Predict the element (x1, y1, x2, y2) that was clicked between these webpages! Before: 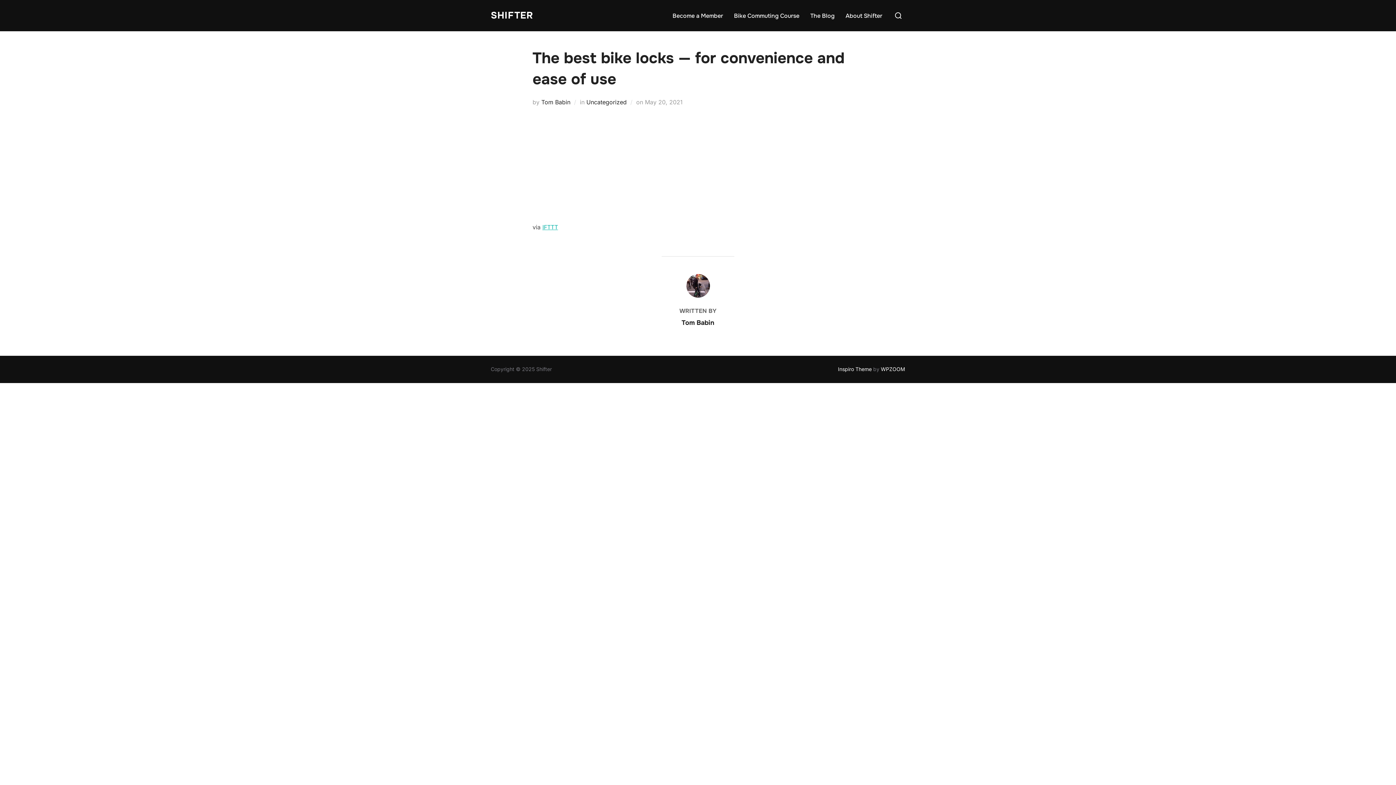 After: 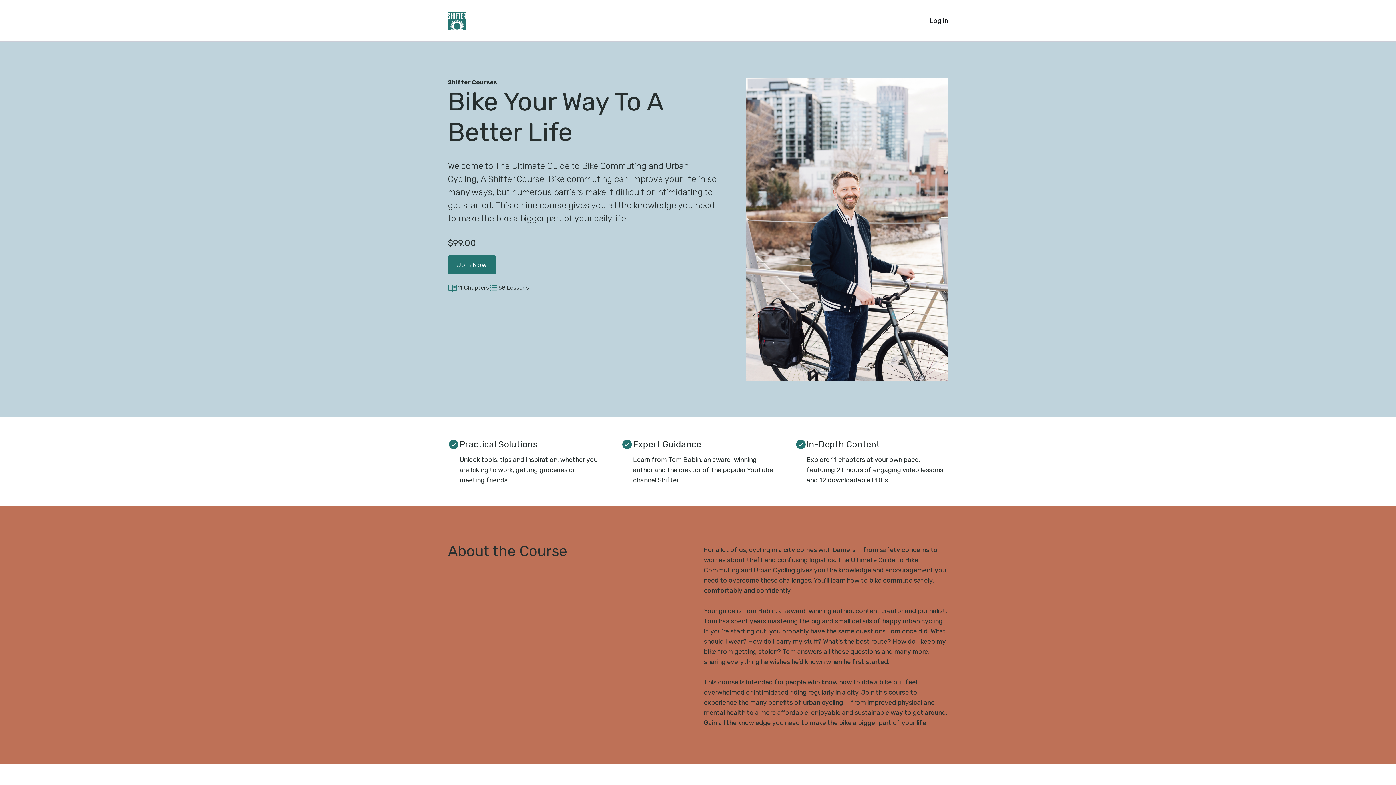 Action: bbox: (734, 8, 799, 22) label: Bike Commuting Course